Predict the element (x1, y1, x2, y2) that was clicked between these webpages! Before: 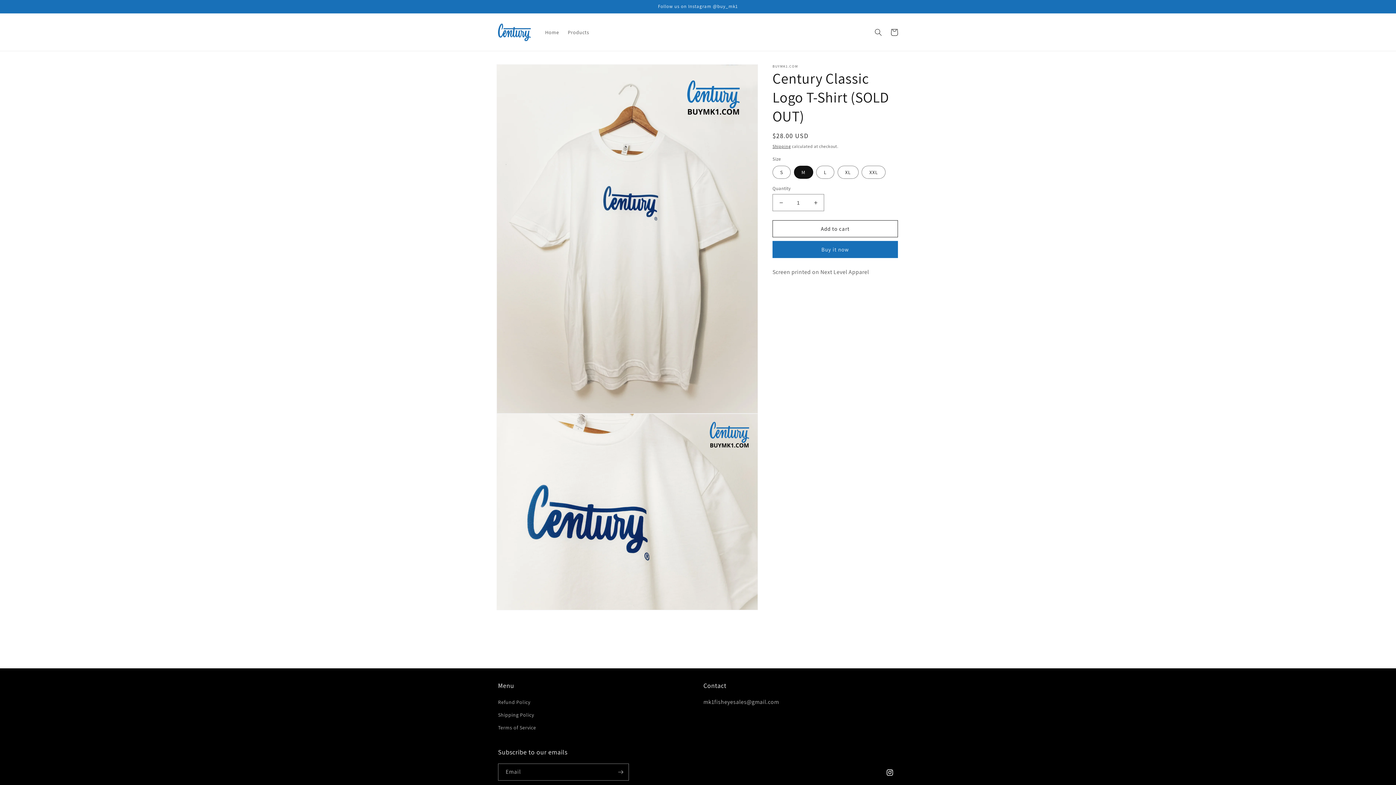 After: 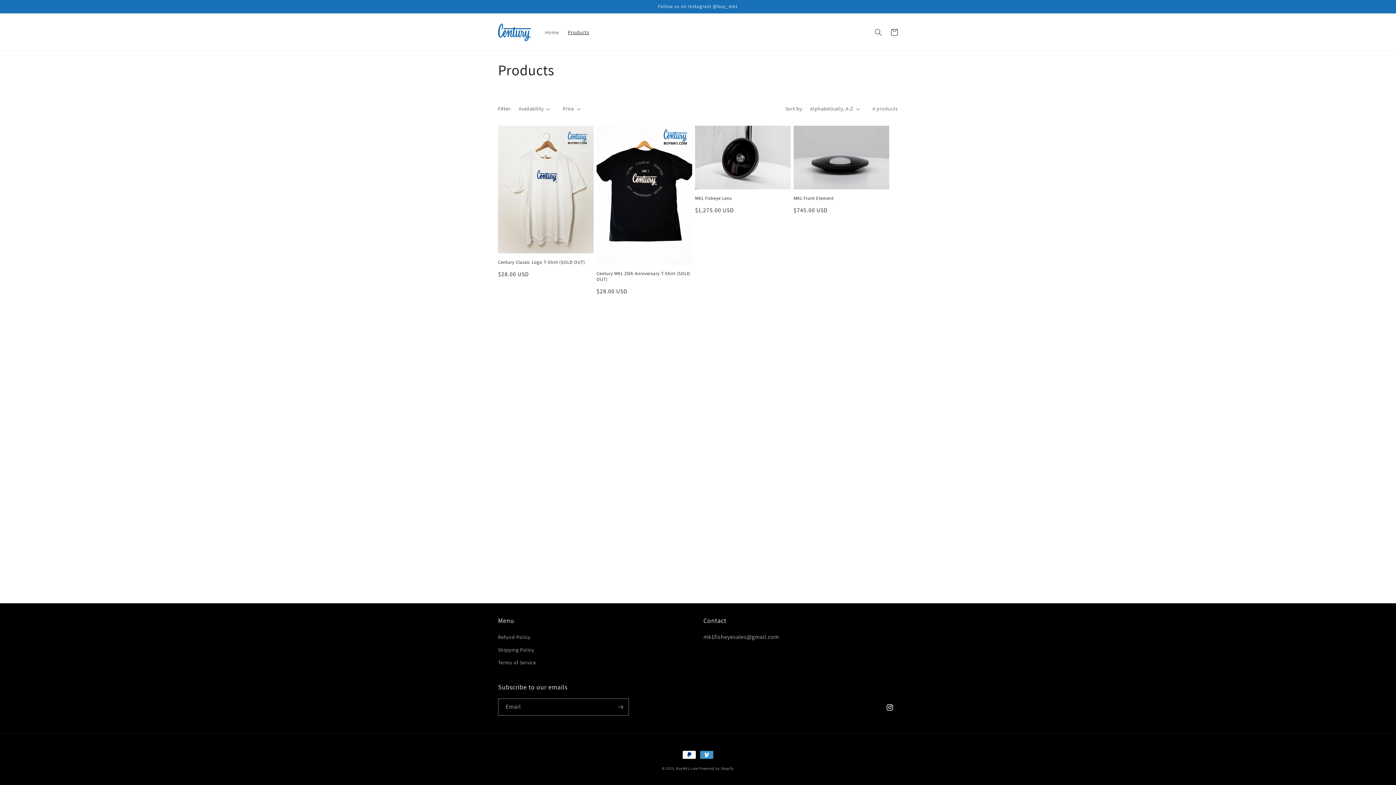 Action: bbox: (563, 24, 593, 39) label: Products